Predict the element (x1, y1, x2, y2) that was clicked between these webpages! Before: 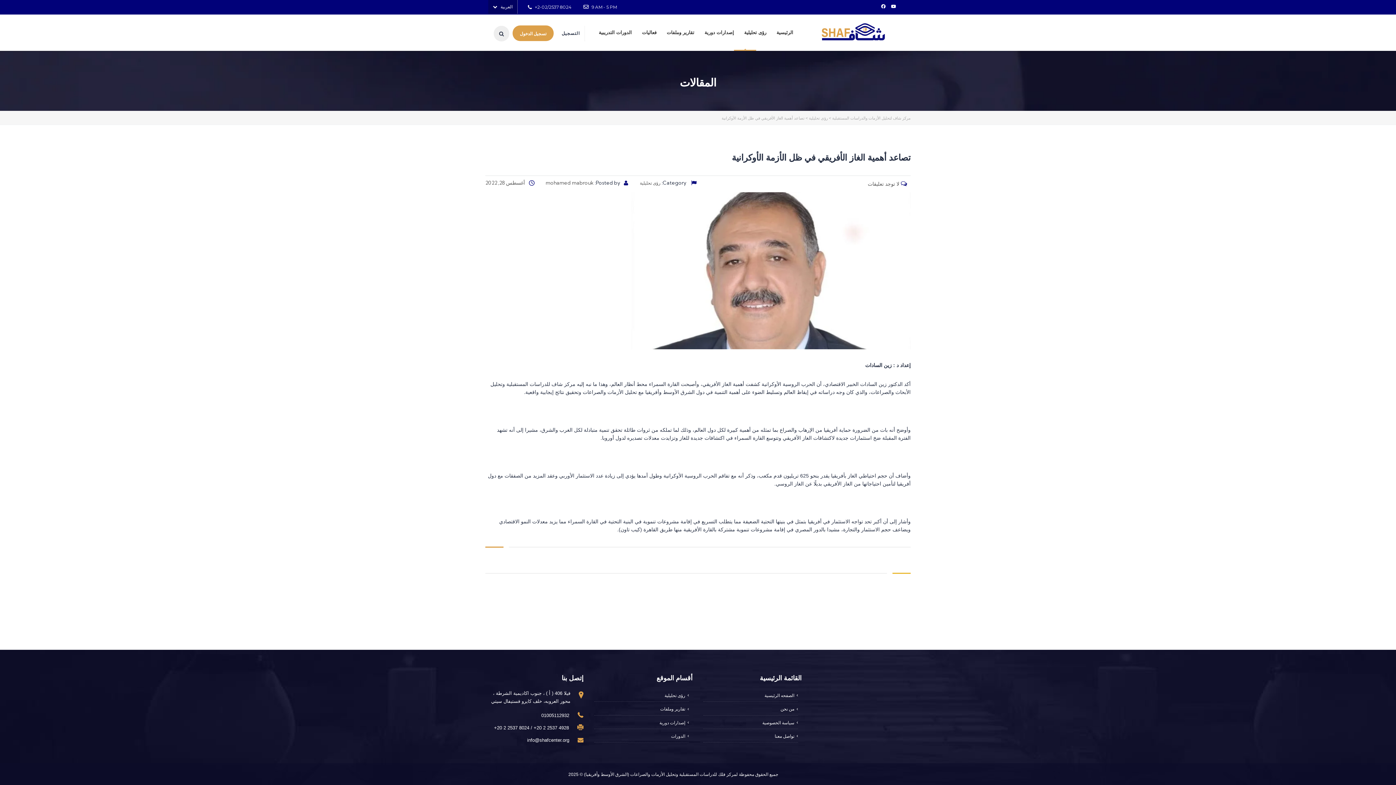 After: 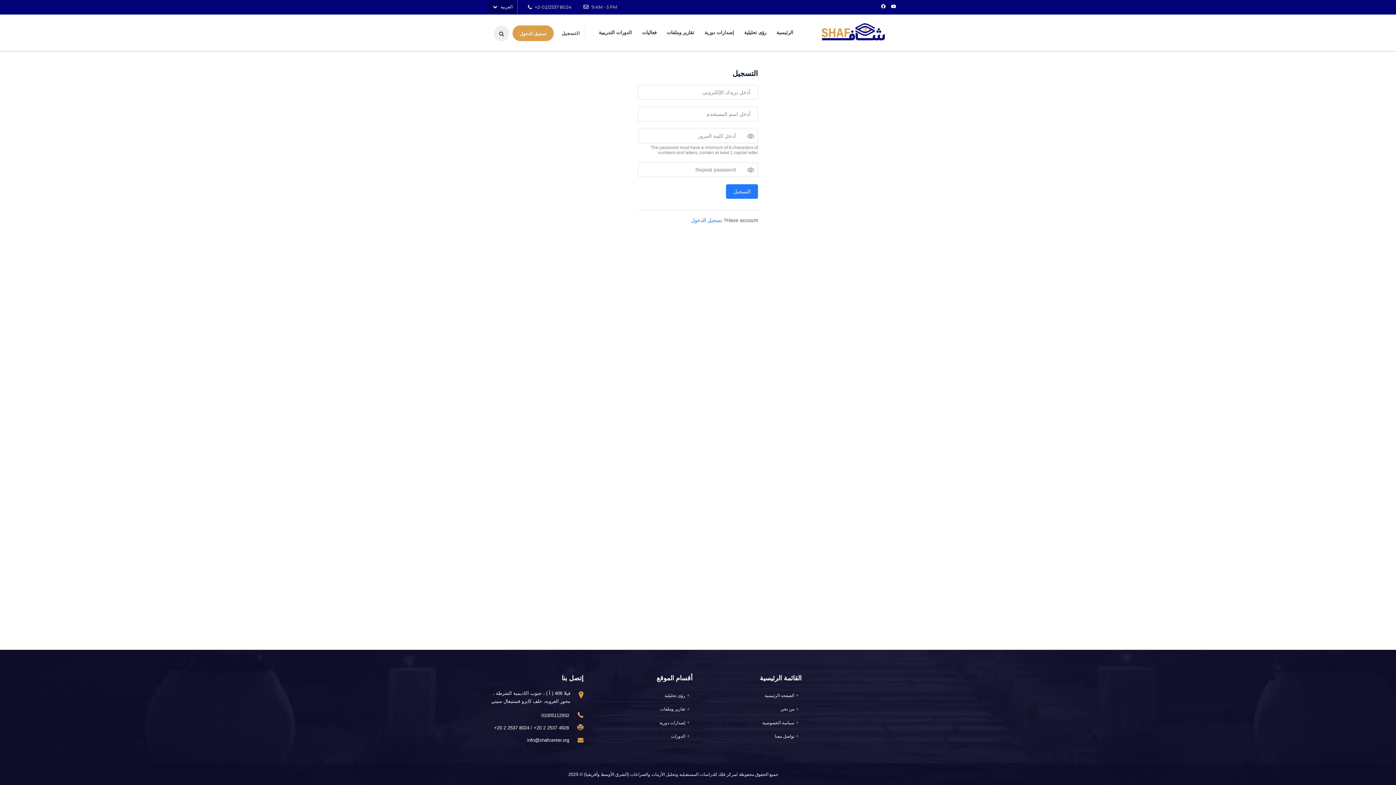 Action: bbox: (561, 27, 580, 39) label: التسجيل